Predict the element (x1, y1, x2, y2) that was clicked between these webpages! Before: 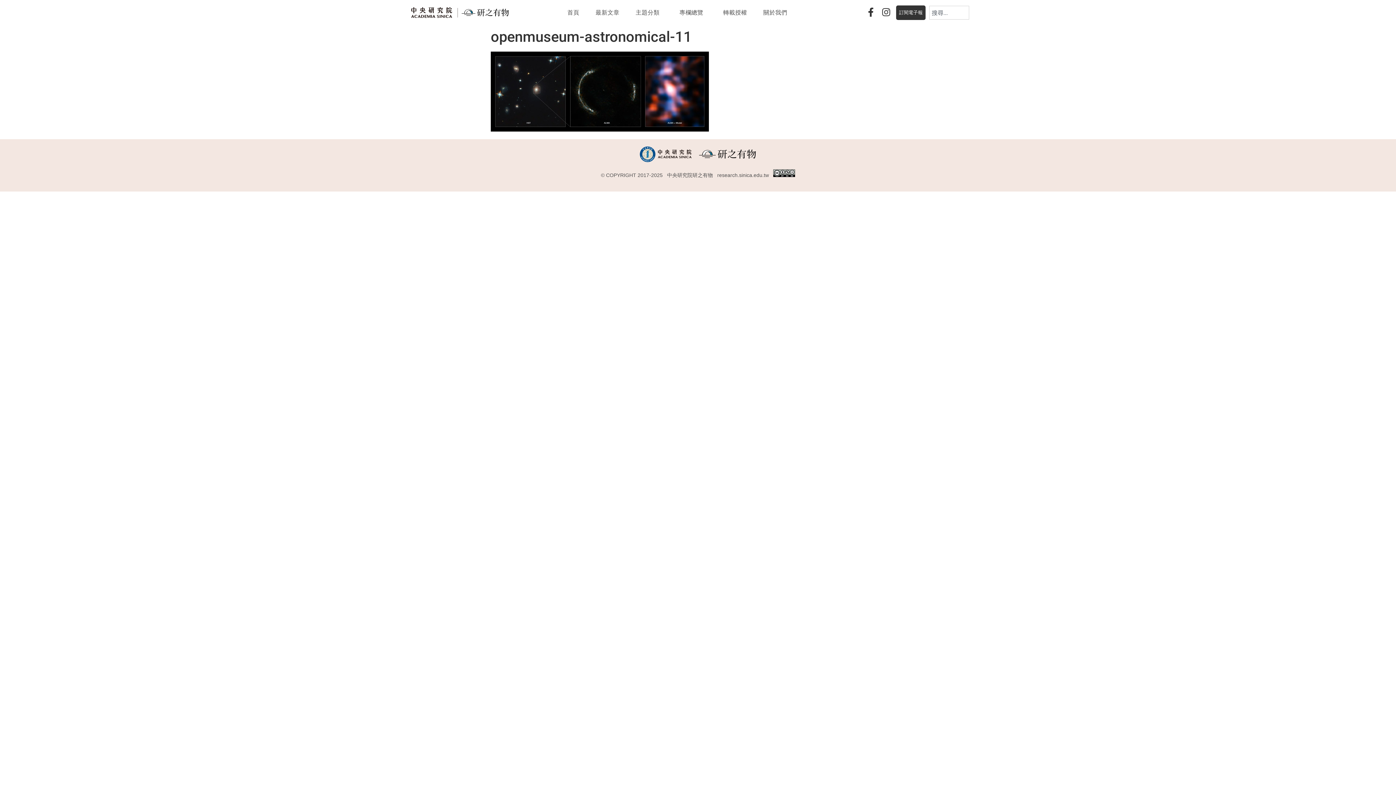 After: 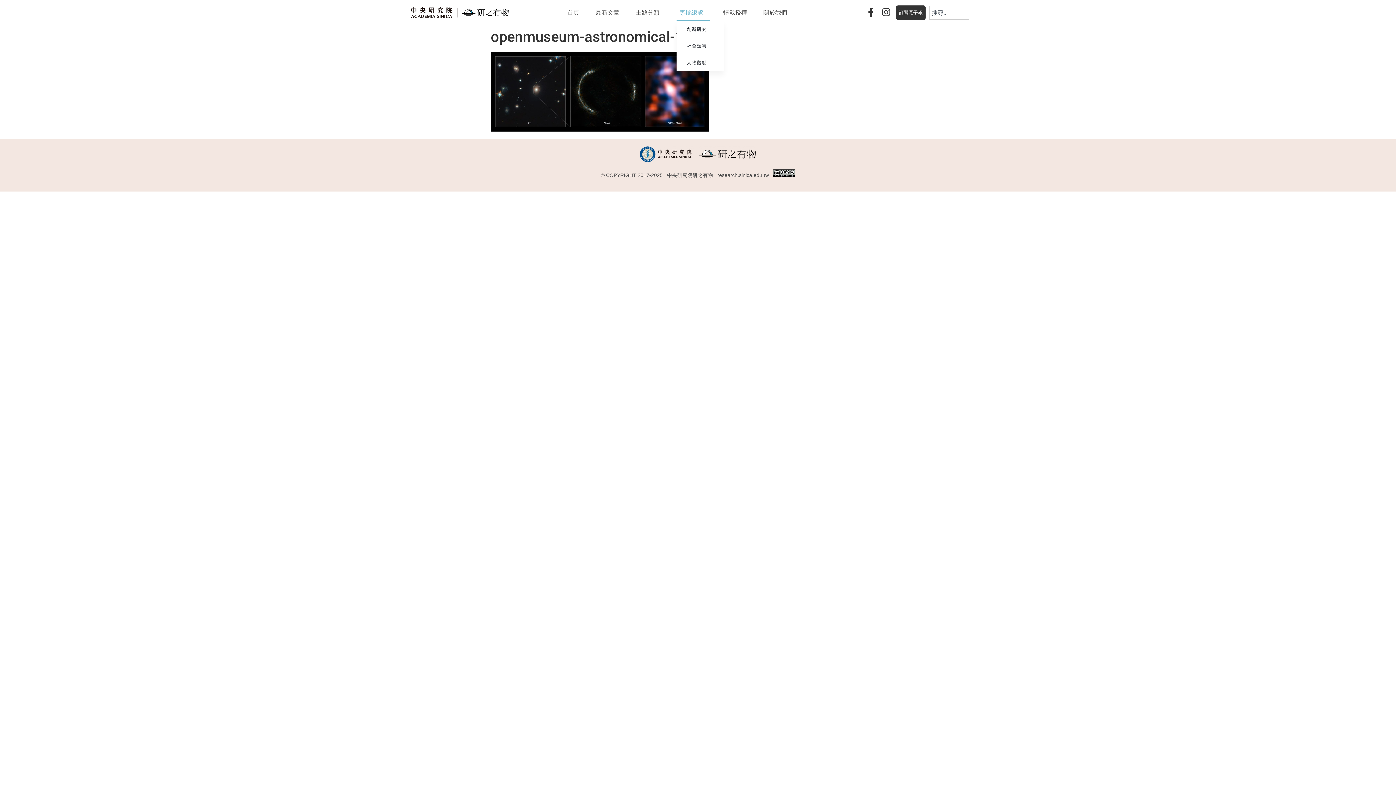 Action: bbox: (676, 4, 710, 21) label: 專欄總覽